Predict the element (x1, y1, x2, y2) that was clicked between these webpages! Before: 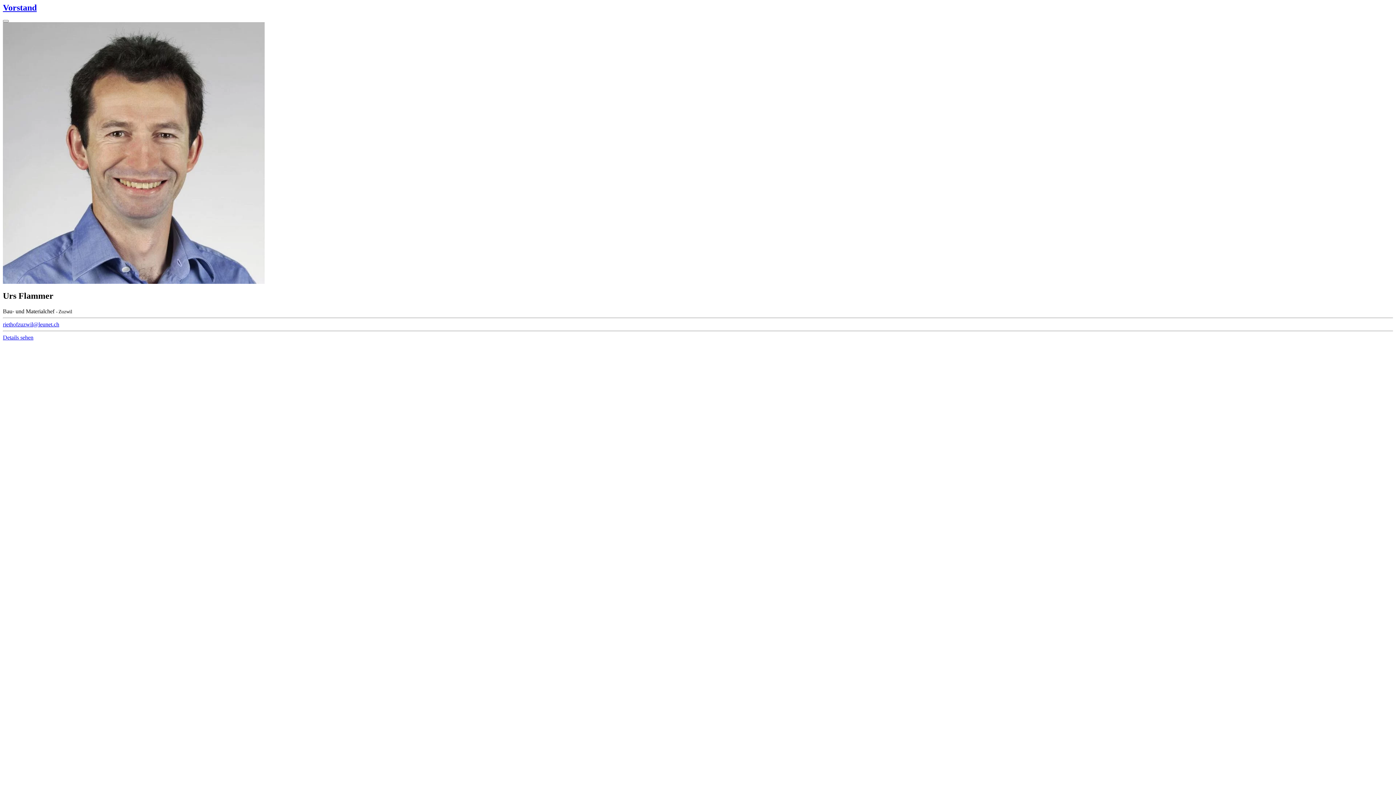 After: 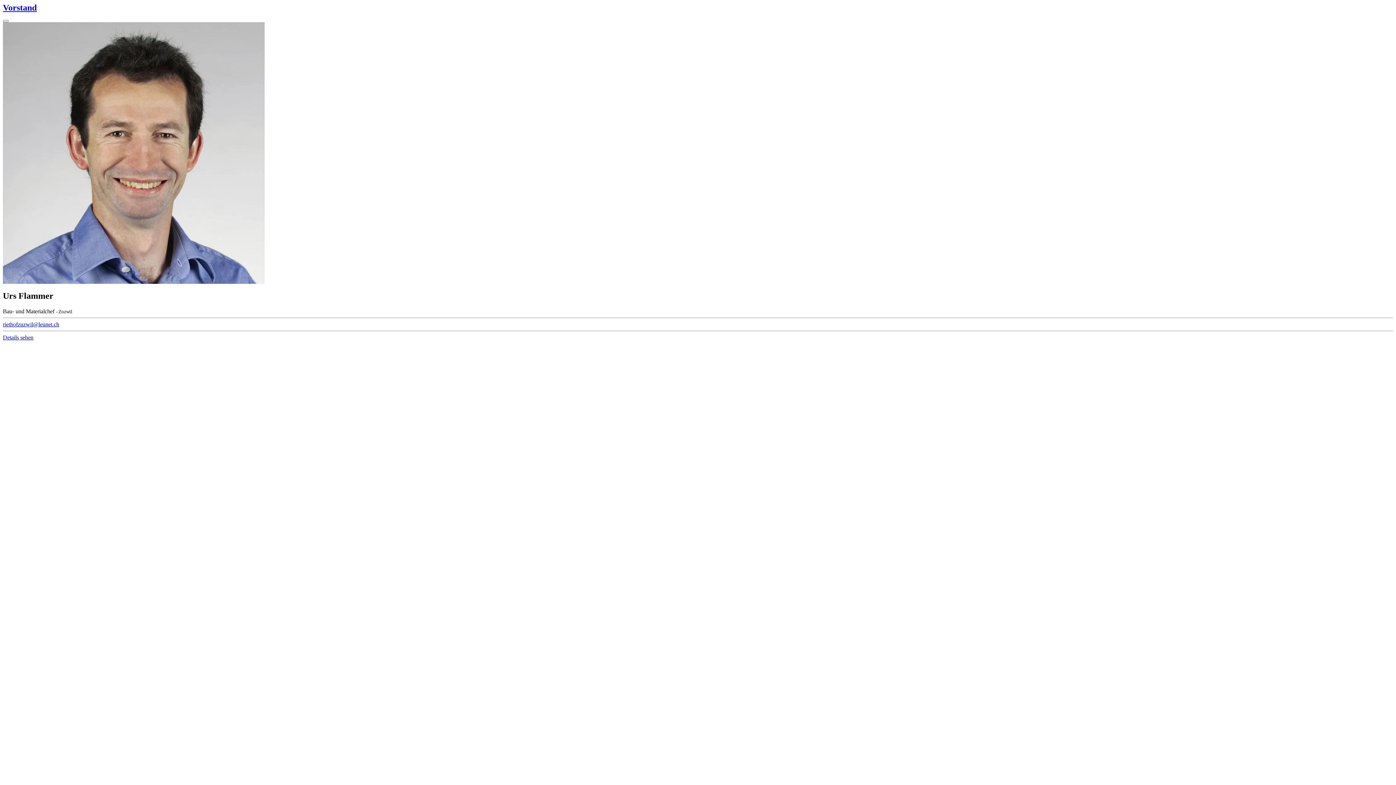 Action: bbox: (2, 321, 59, 327) label: riethofzuzwil@leunet.ch